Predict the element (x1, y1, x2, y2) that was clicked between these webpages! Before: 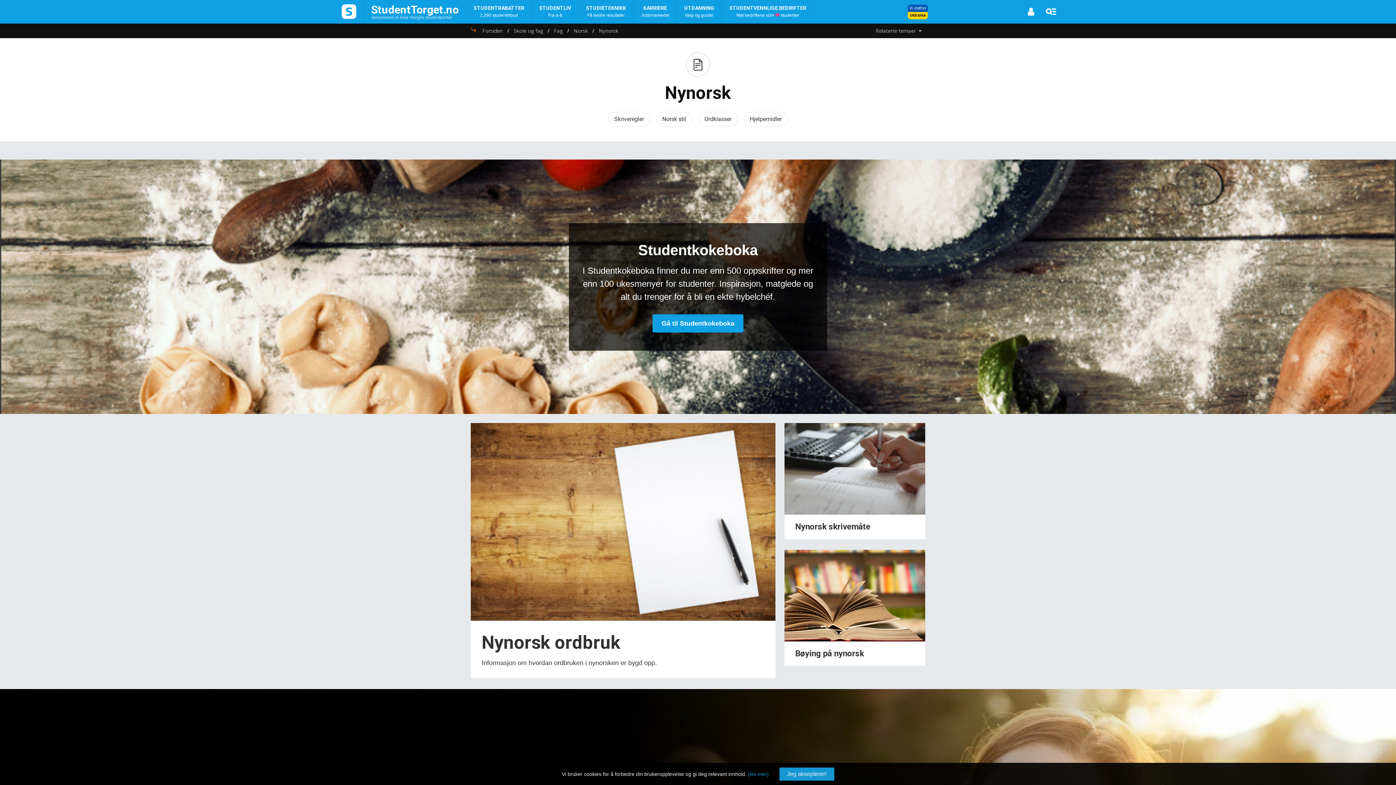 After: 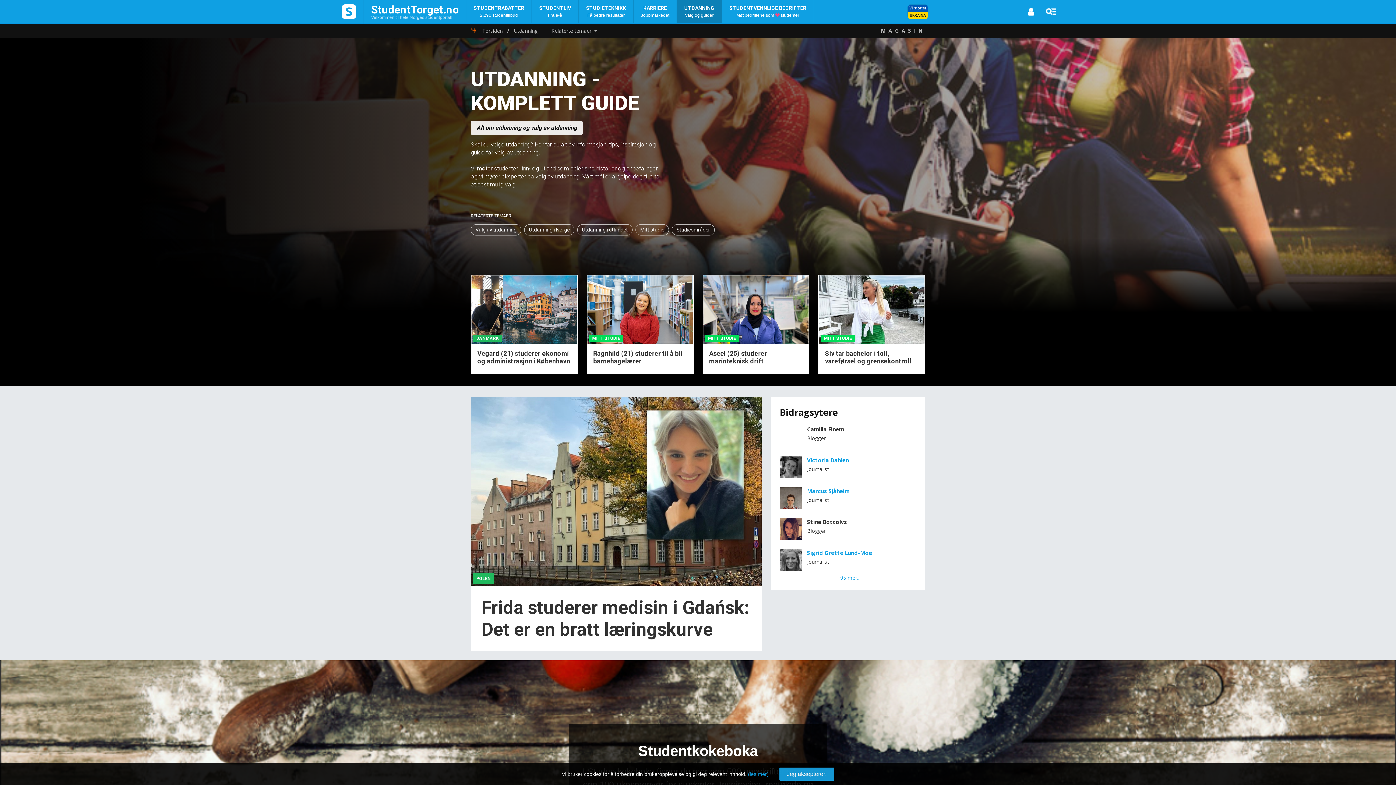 Action: label: UTDANNING
Valg og guider bbox: (677, 0, 722, 23)